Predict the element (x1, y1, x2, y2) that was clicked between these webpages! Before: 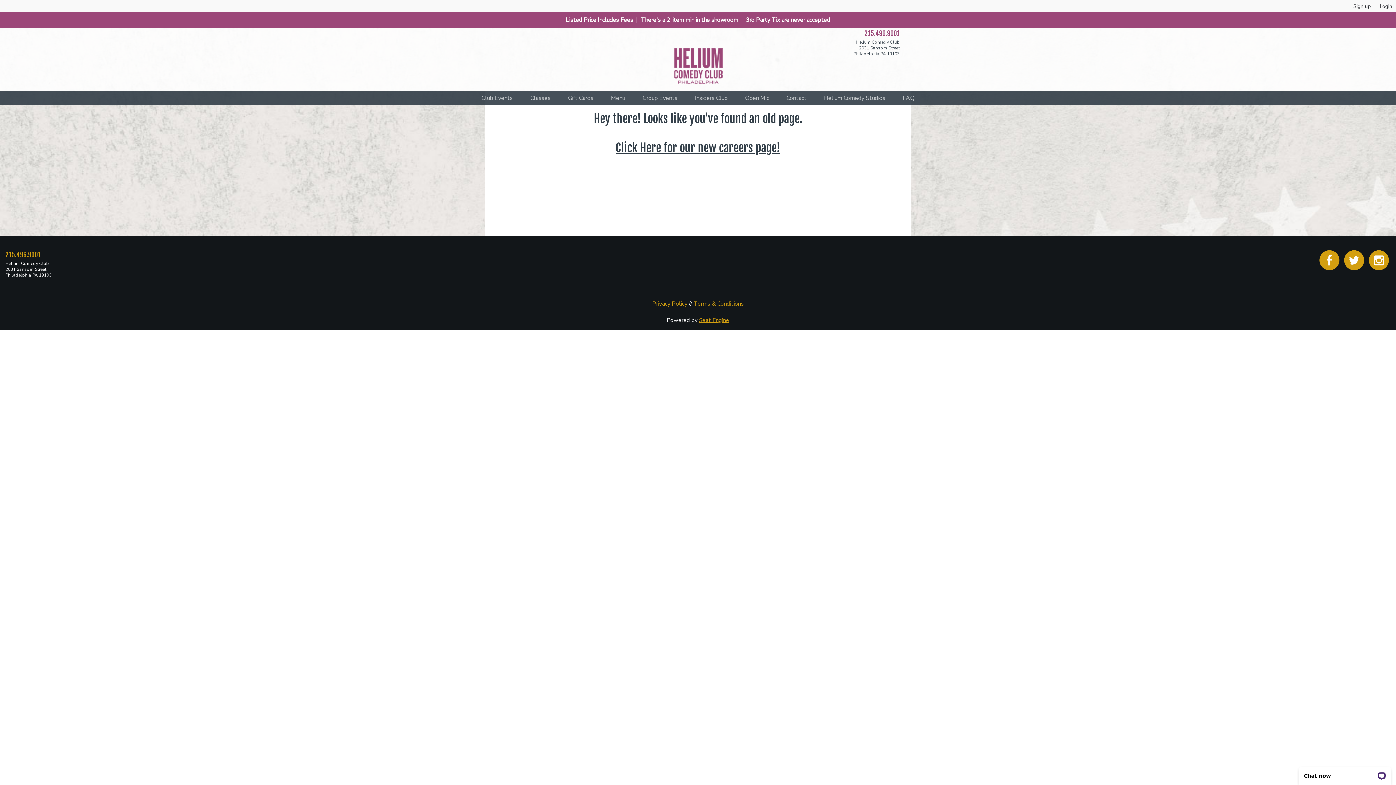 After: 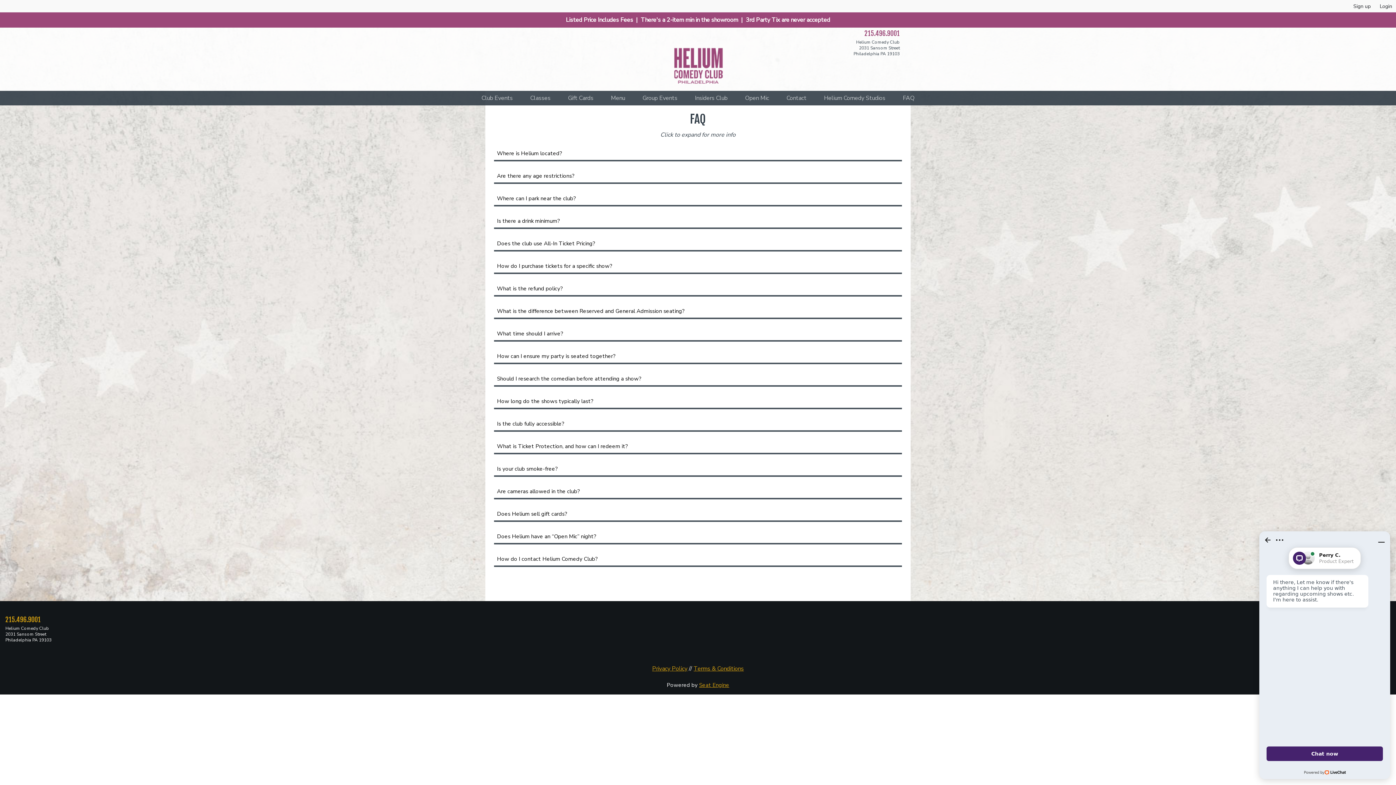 Action: label: FAQ bbox: (895, 90, 922, 105)